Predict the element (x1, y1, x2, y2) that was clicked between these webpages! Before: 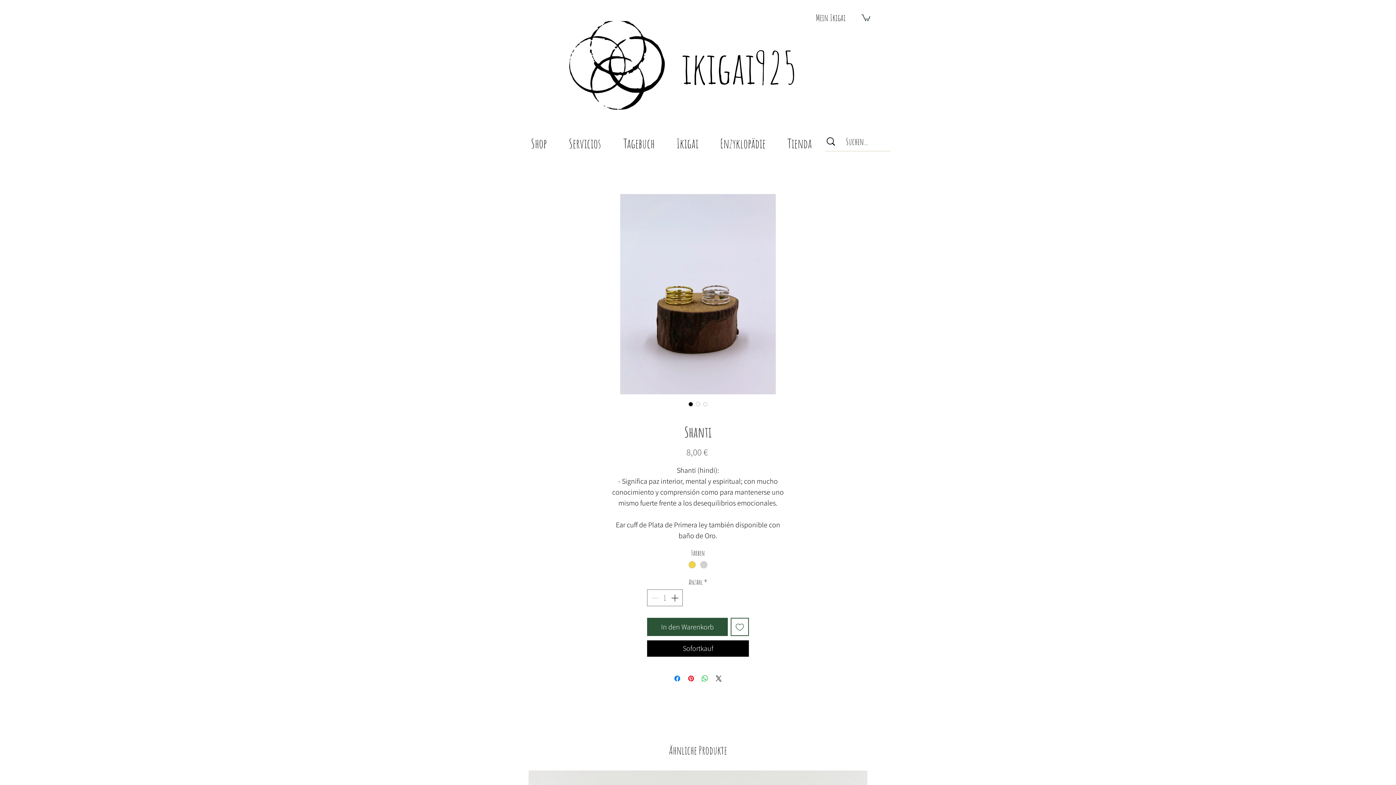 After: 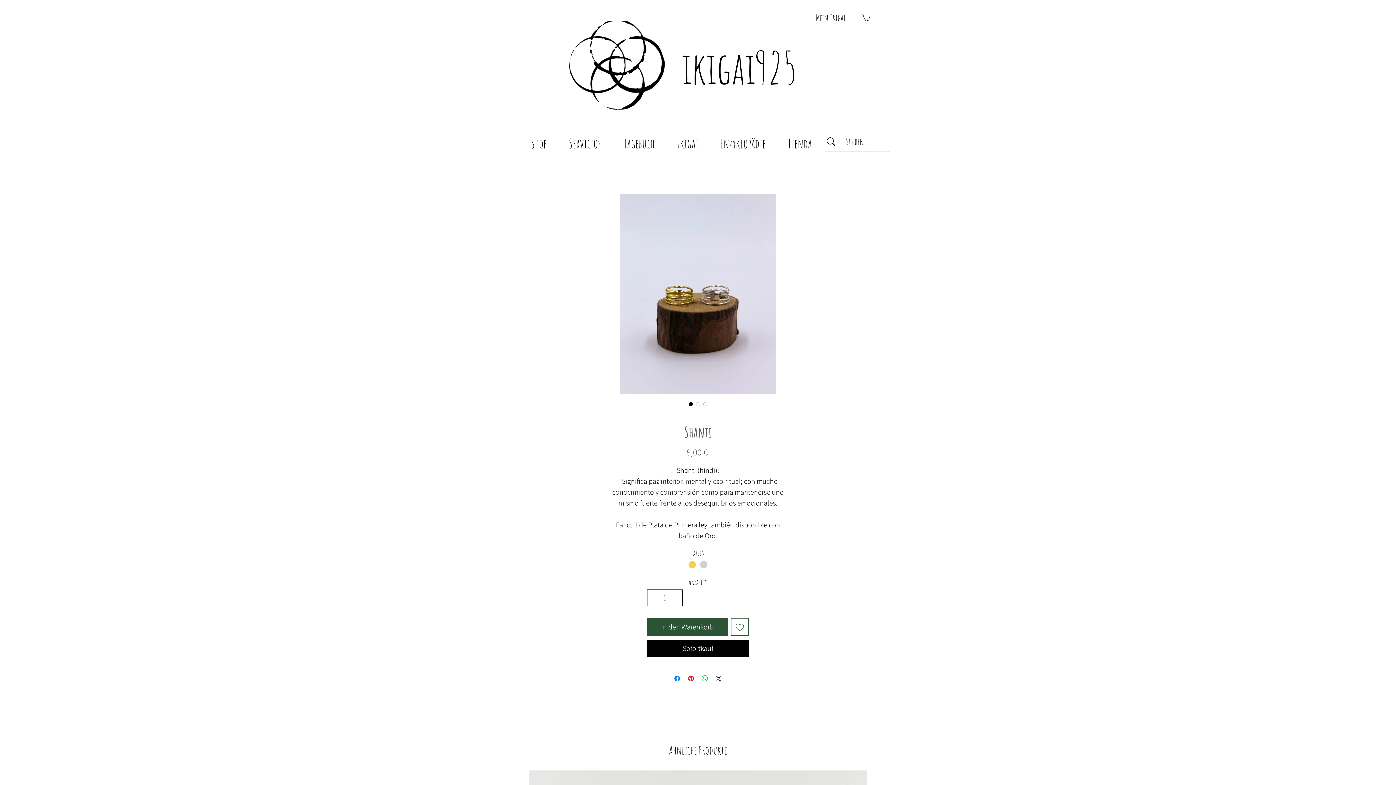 Action: bbox: (669, 590, 681, 606)